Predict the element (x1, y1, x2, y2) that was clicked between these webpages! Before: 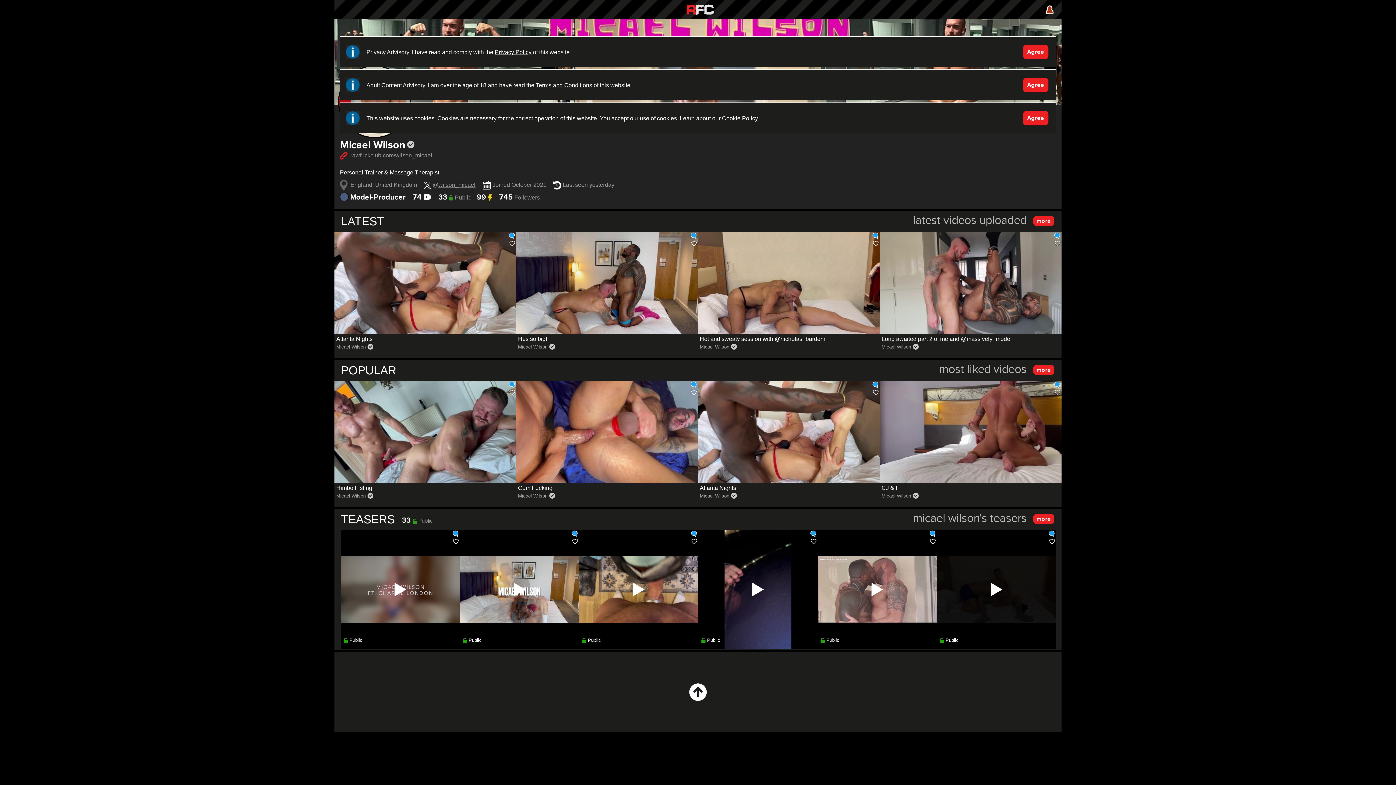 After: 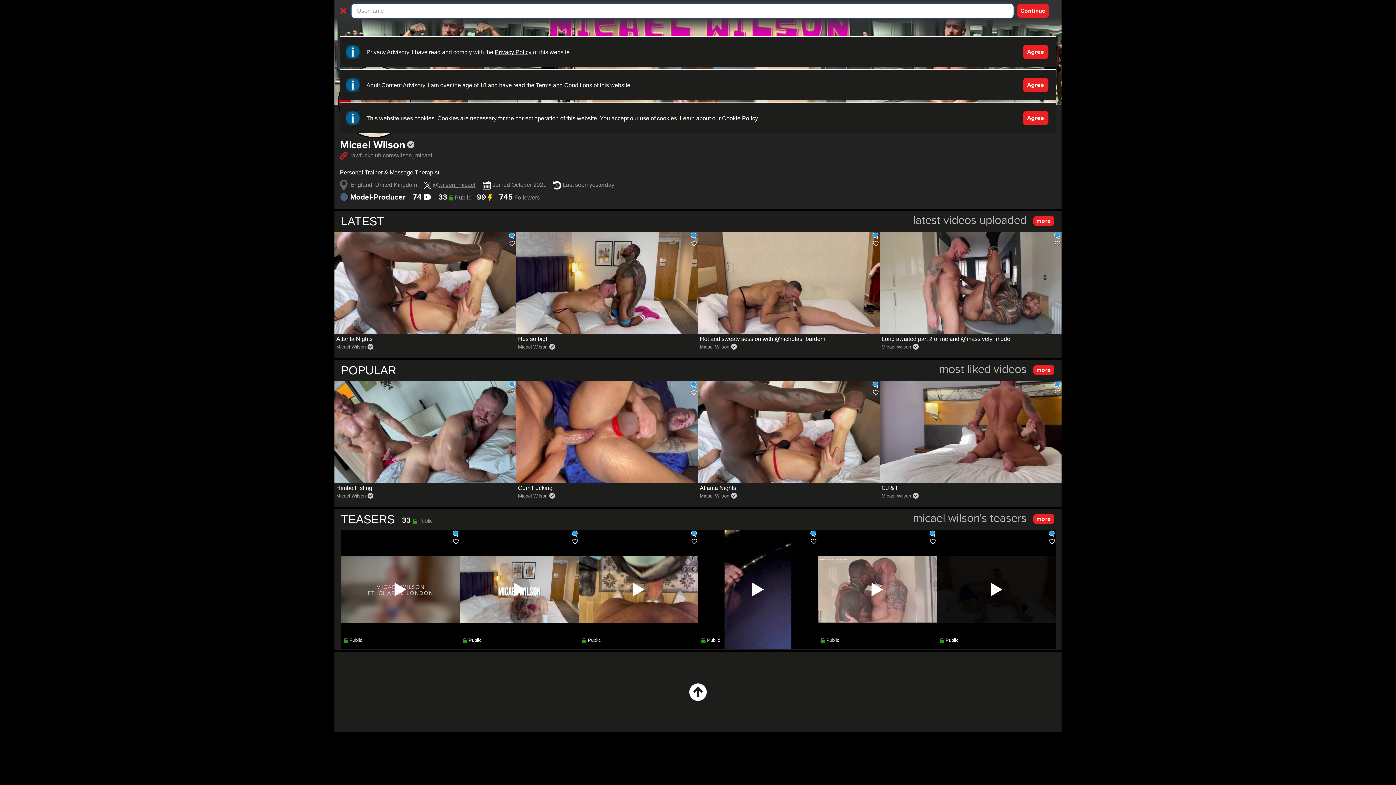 Action: bbox: (1043, 5, 1056, 16)